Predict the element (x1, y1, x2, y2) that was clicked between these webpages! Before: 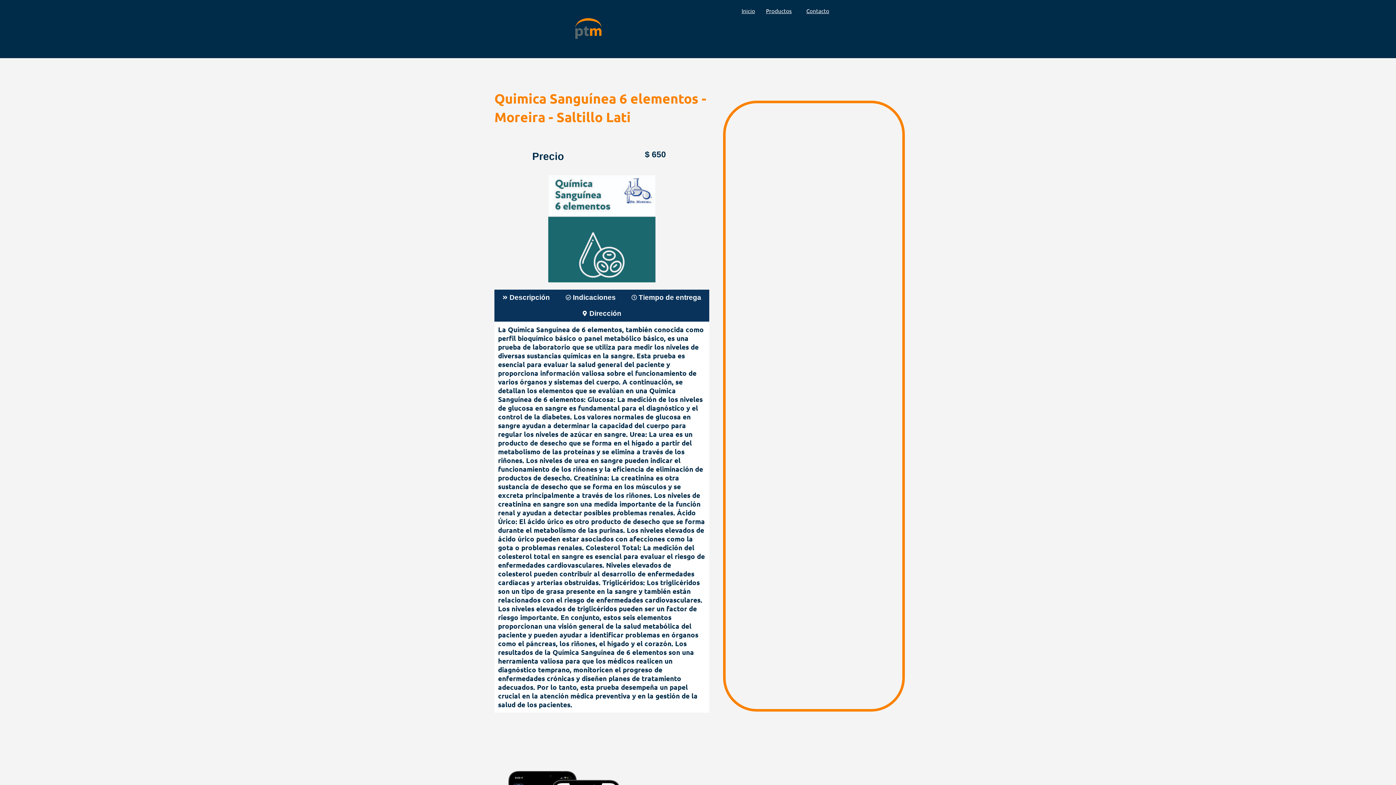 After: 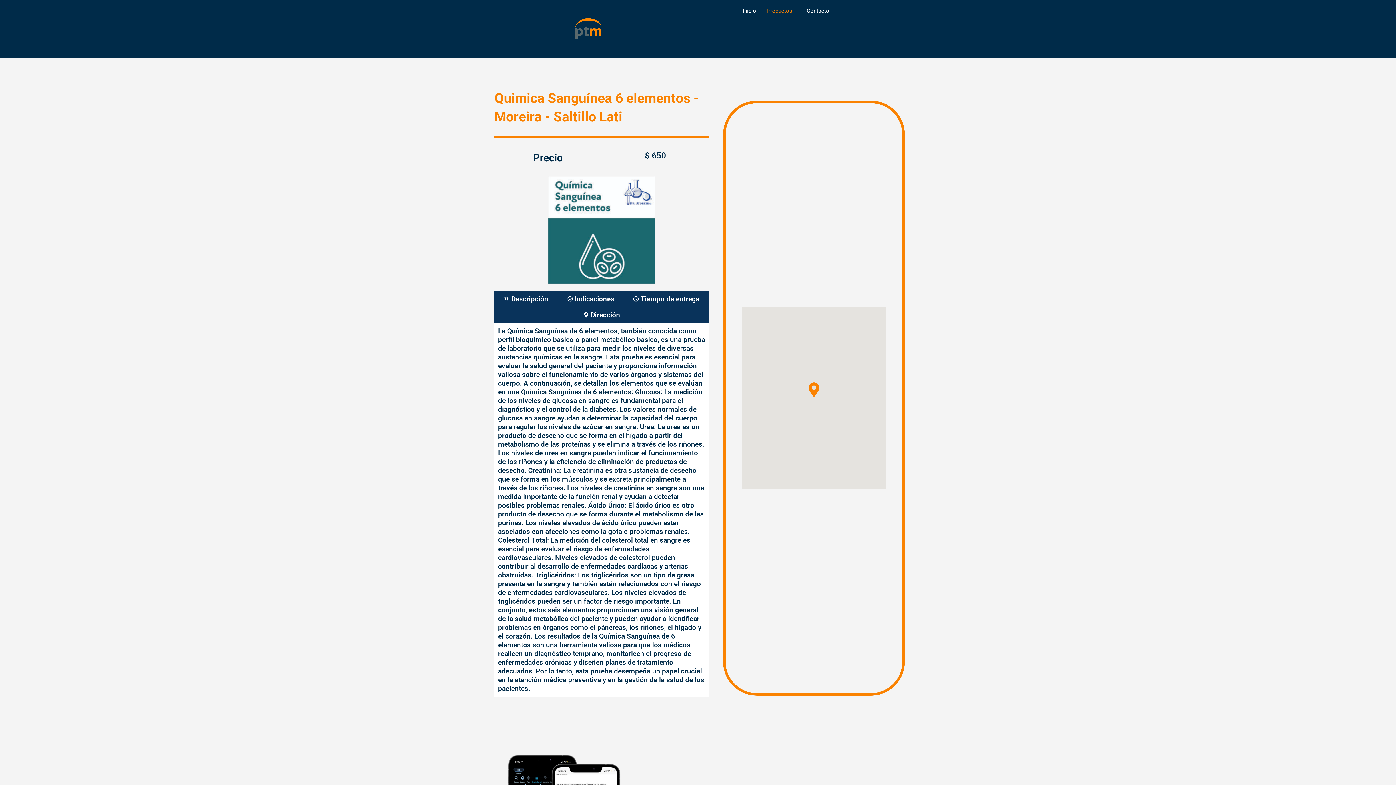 Action: bbox: (760, 3, 801, 18) label: Productos